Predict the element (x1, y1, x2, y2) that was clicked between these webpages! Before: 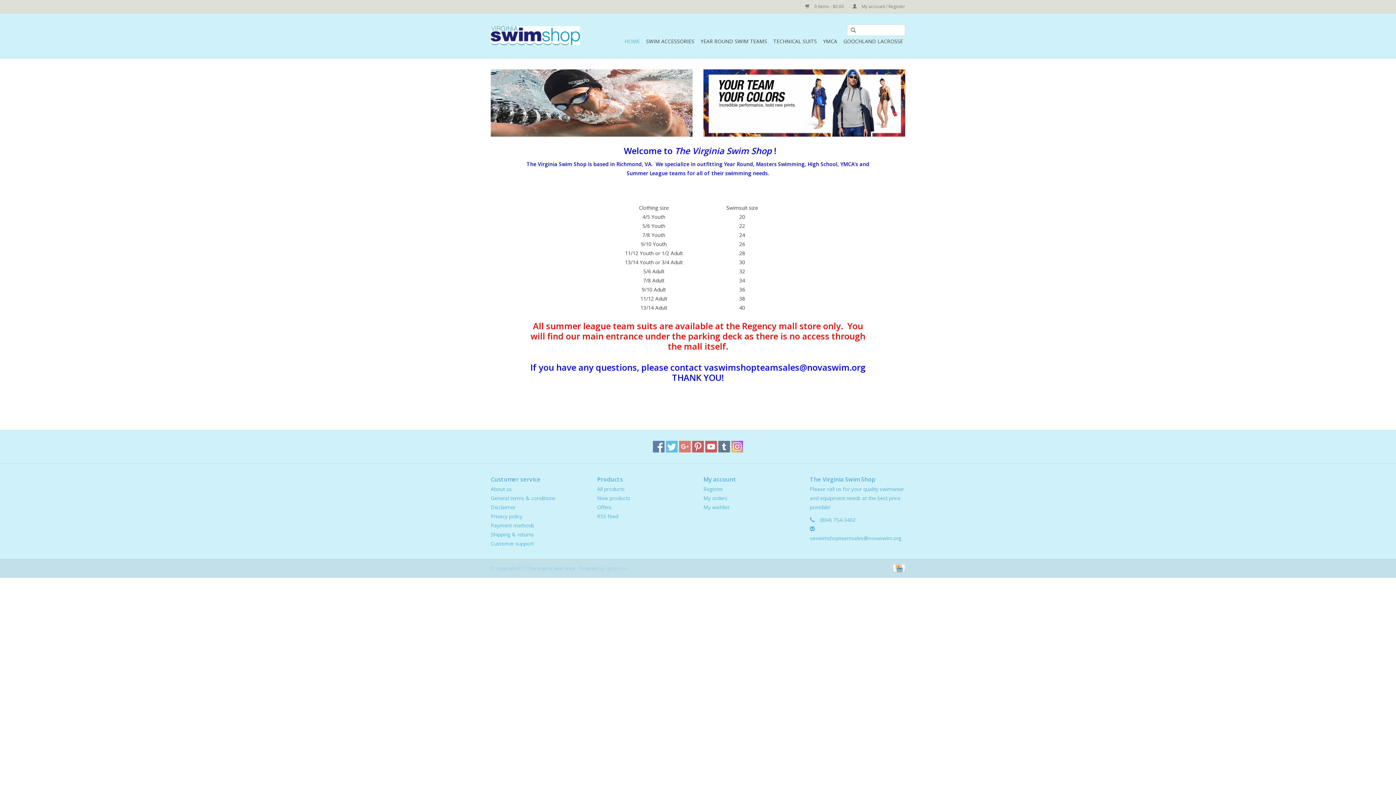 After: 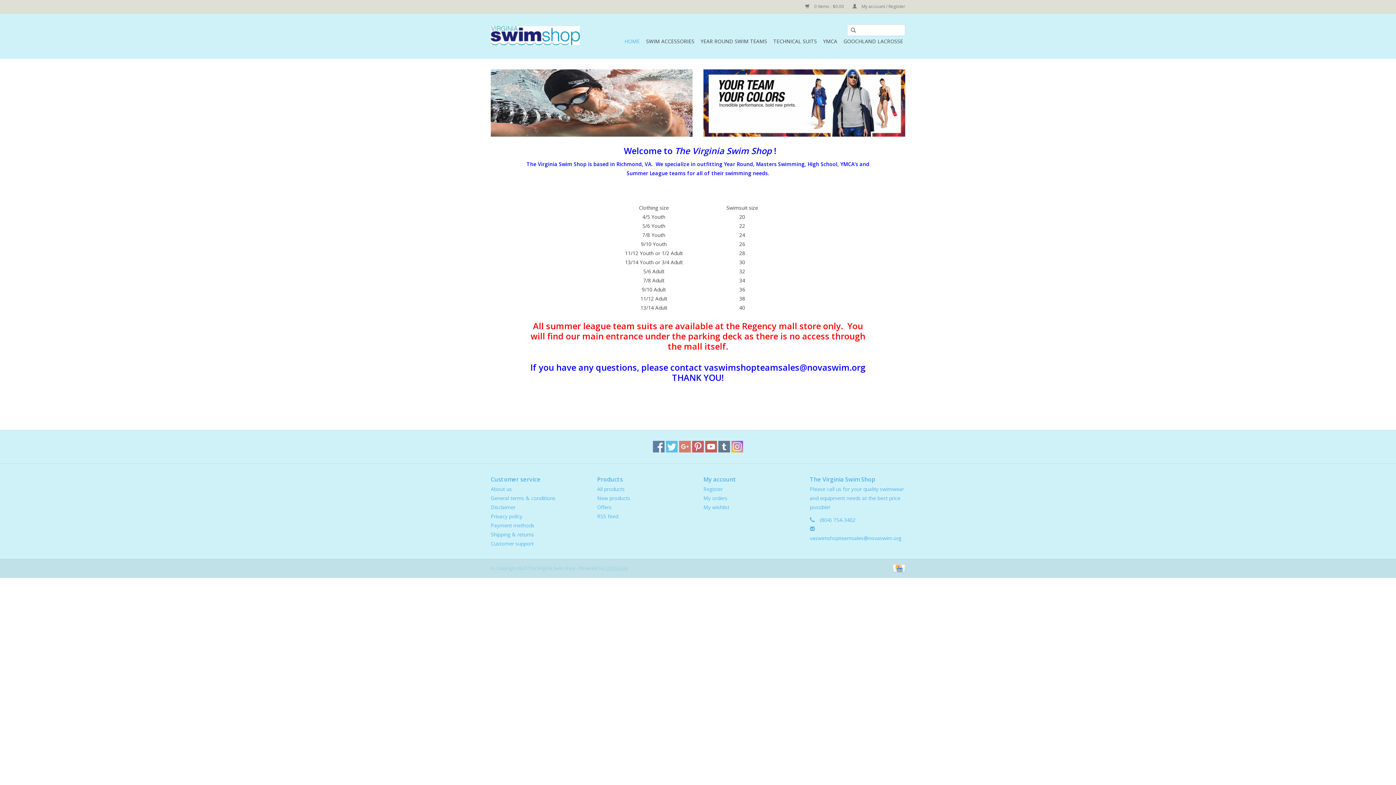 Action: bbox: (605, 565, 628, 571) label: Lightspeed